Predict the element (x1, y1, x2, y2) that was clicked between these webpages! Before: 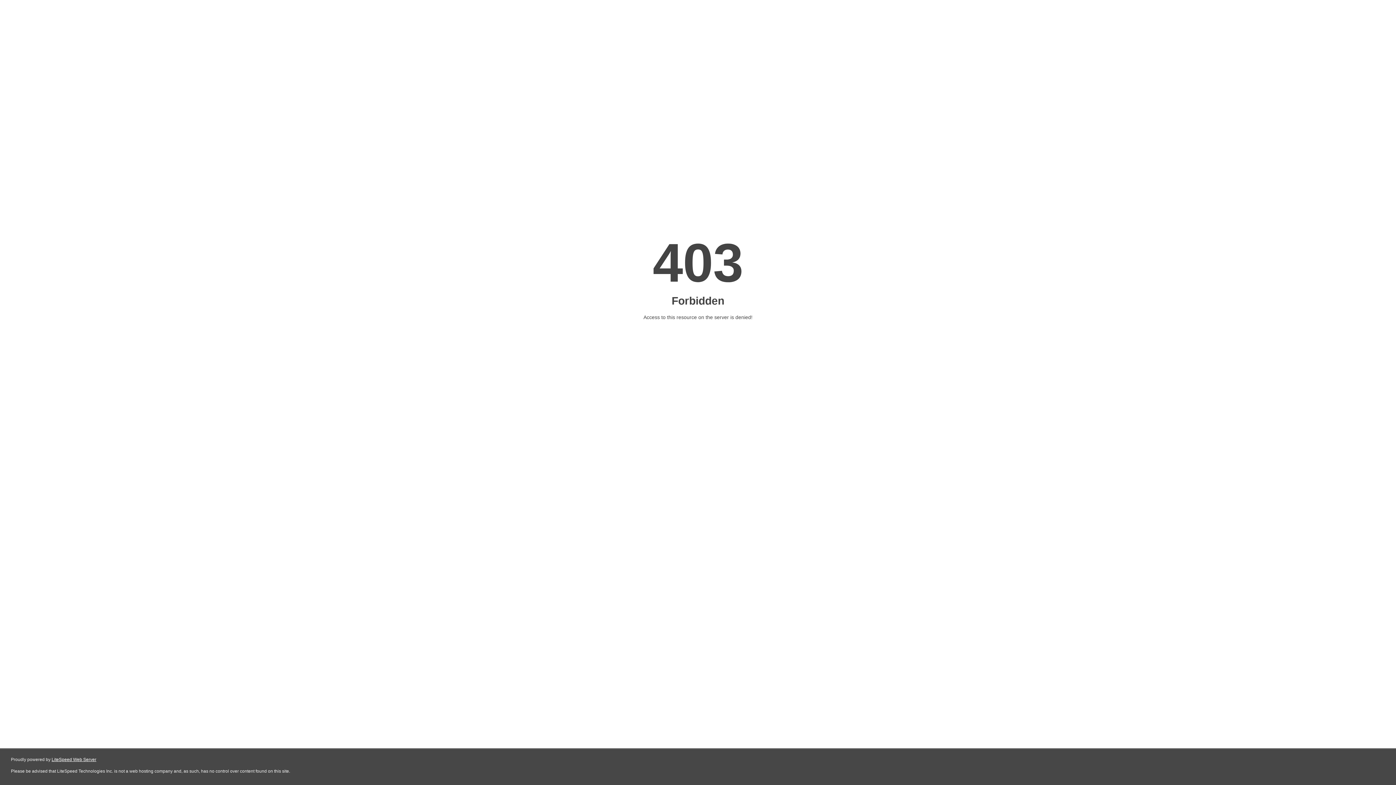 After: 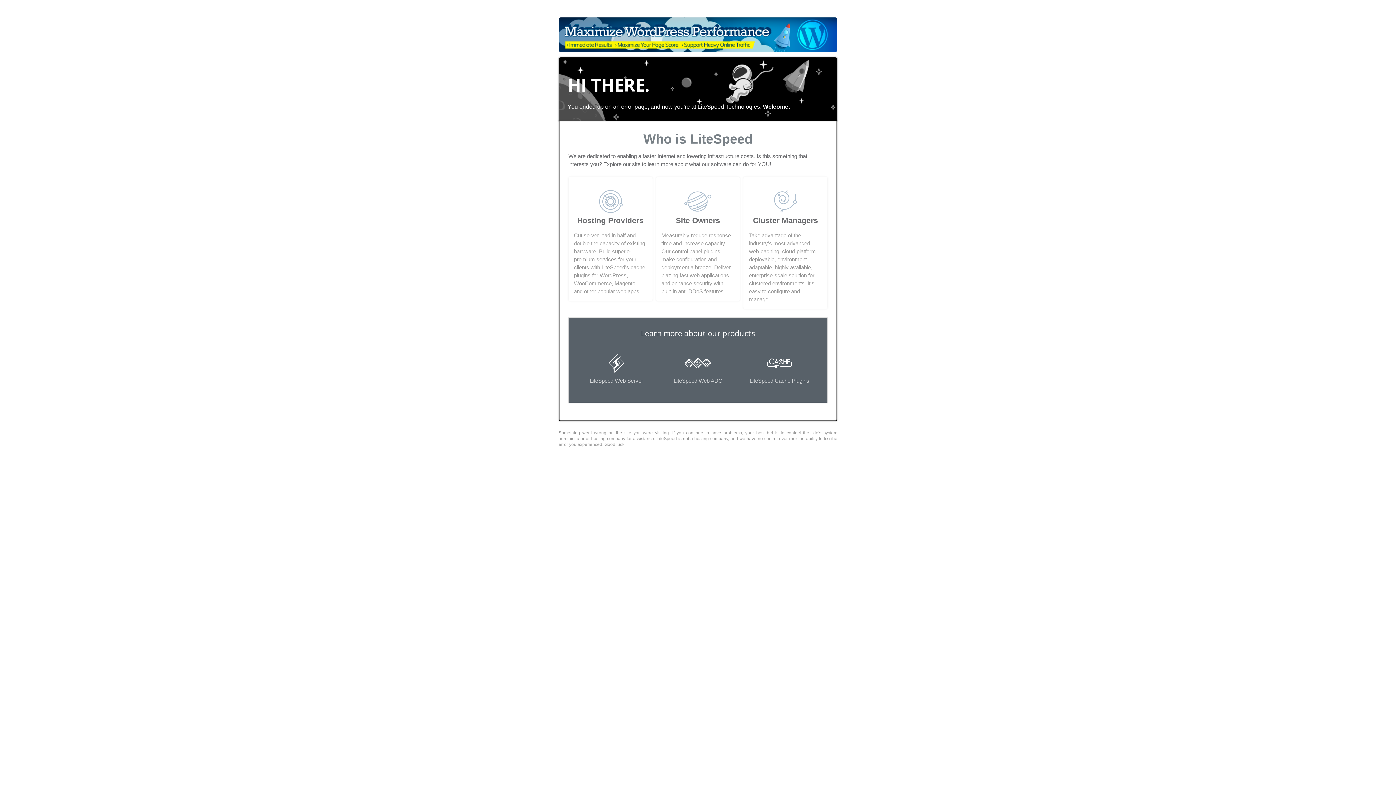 Action: label: LiteSpeed Web Server bbox: (51, 757, 96, 762)